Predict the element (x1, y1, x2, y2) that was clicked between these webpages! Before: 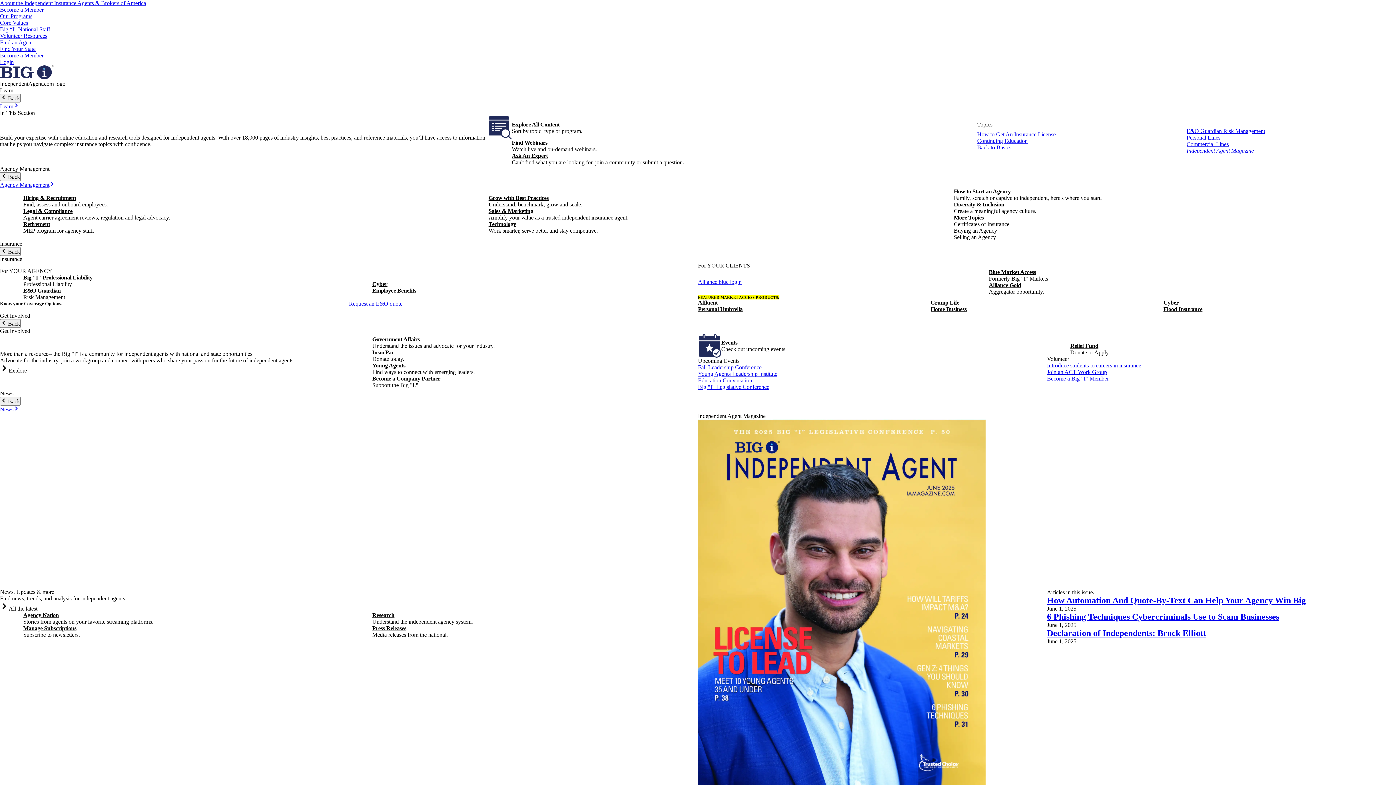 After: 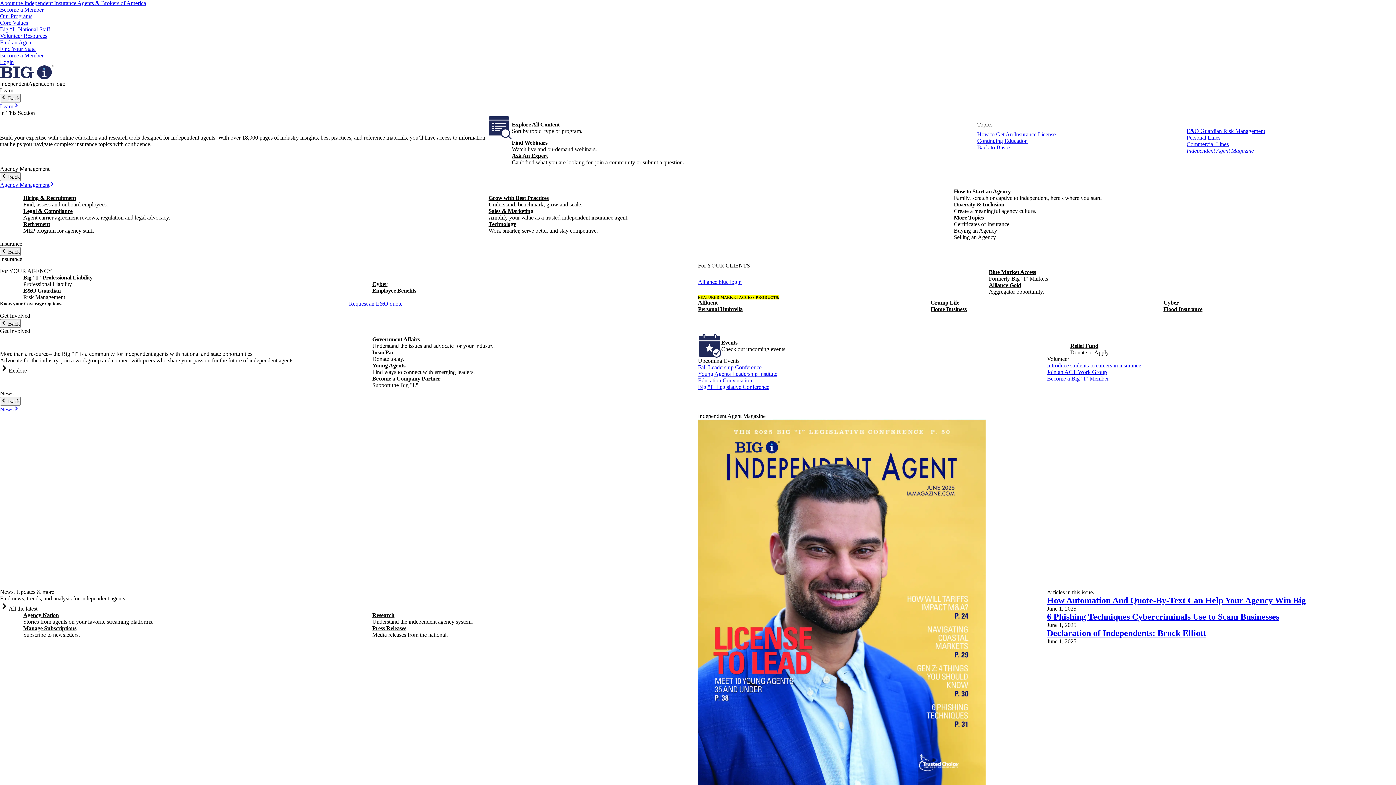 Action: label: Explore bbox: (0, 367, 26, 373)